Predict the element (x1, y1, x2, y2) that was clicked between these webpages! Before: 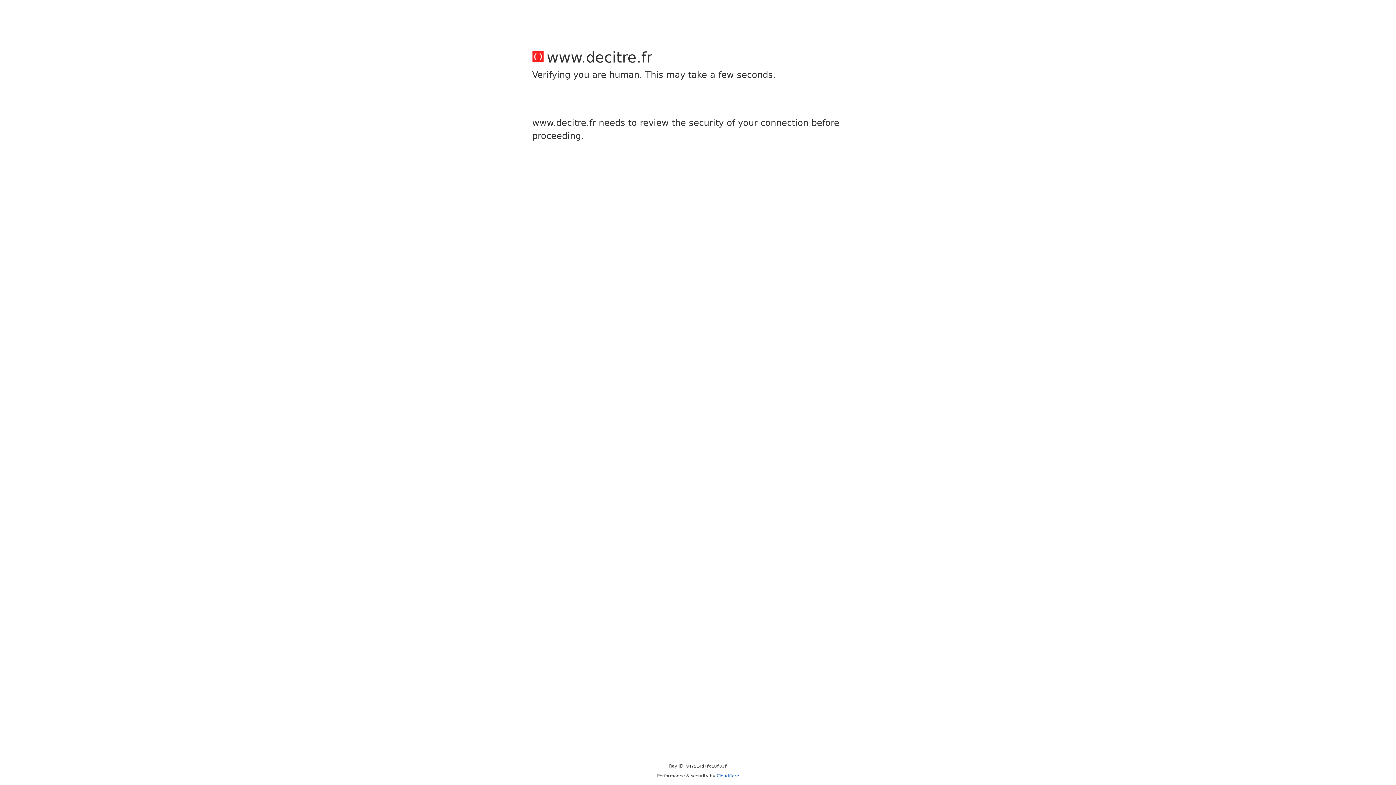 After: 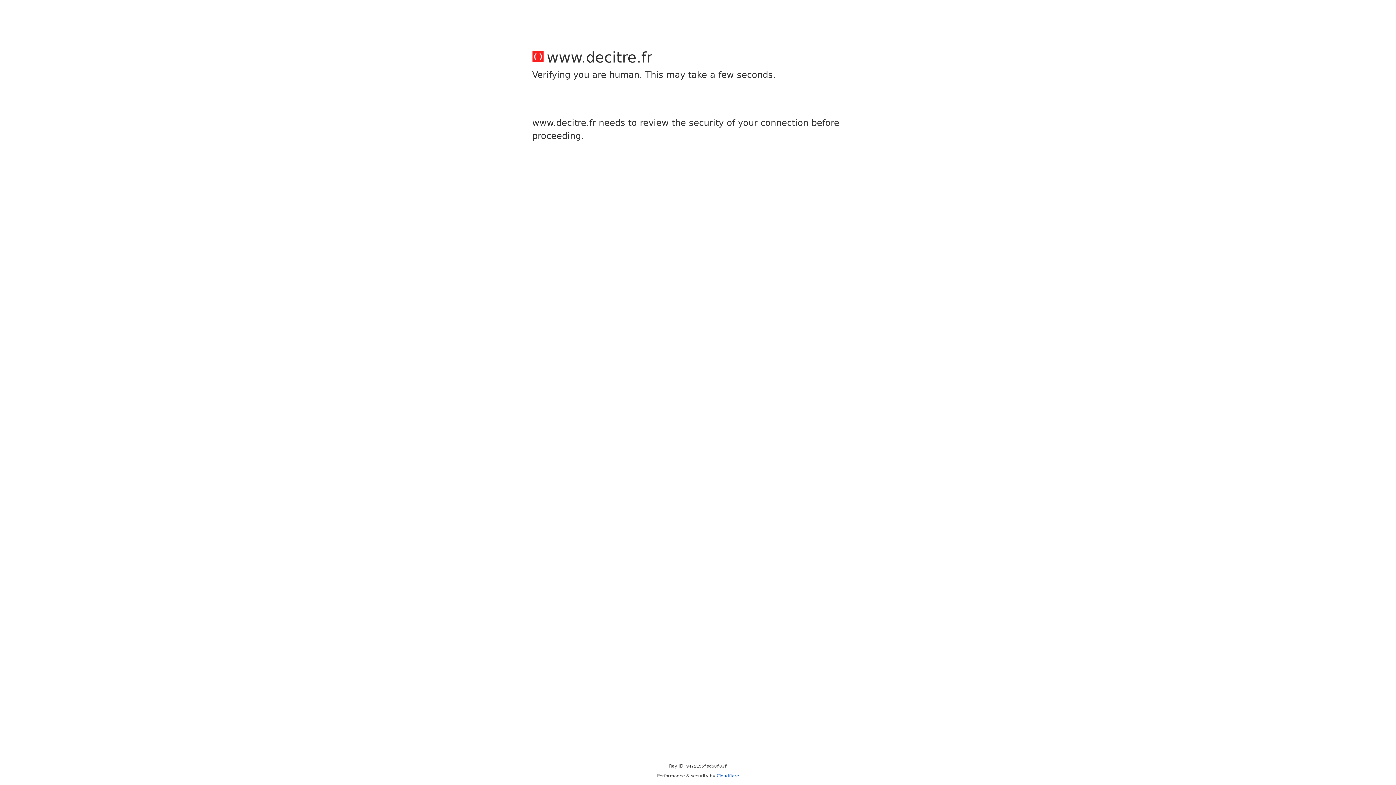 Action: bbox: (716, 773, 739, 778) label: Cloudflare